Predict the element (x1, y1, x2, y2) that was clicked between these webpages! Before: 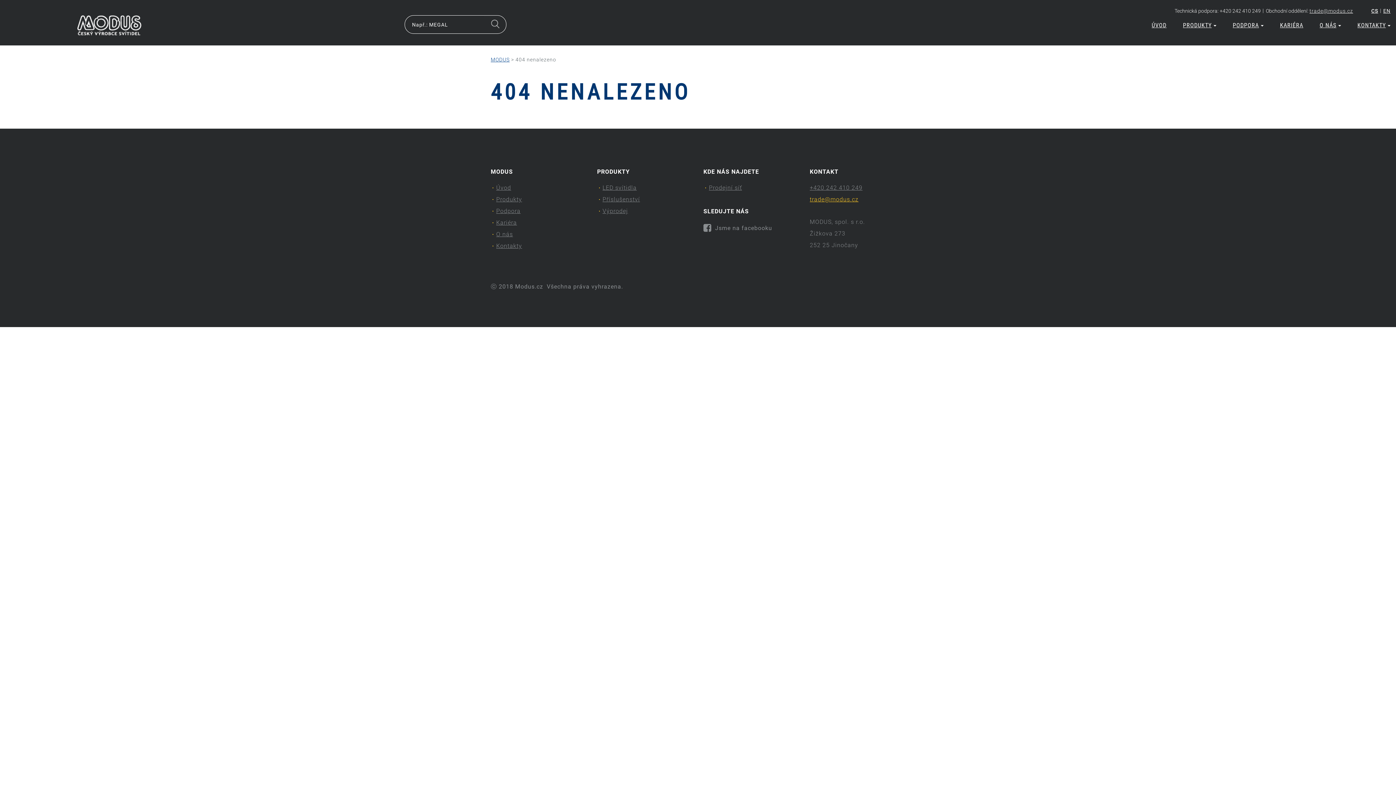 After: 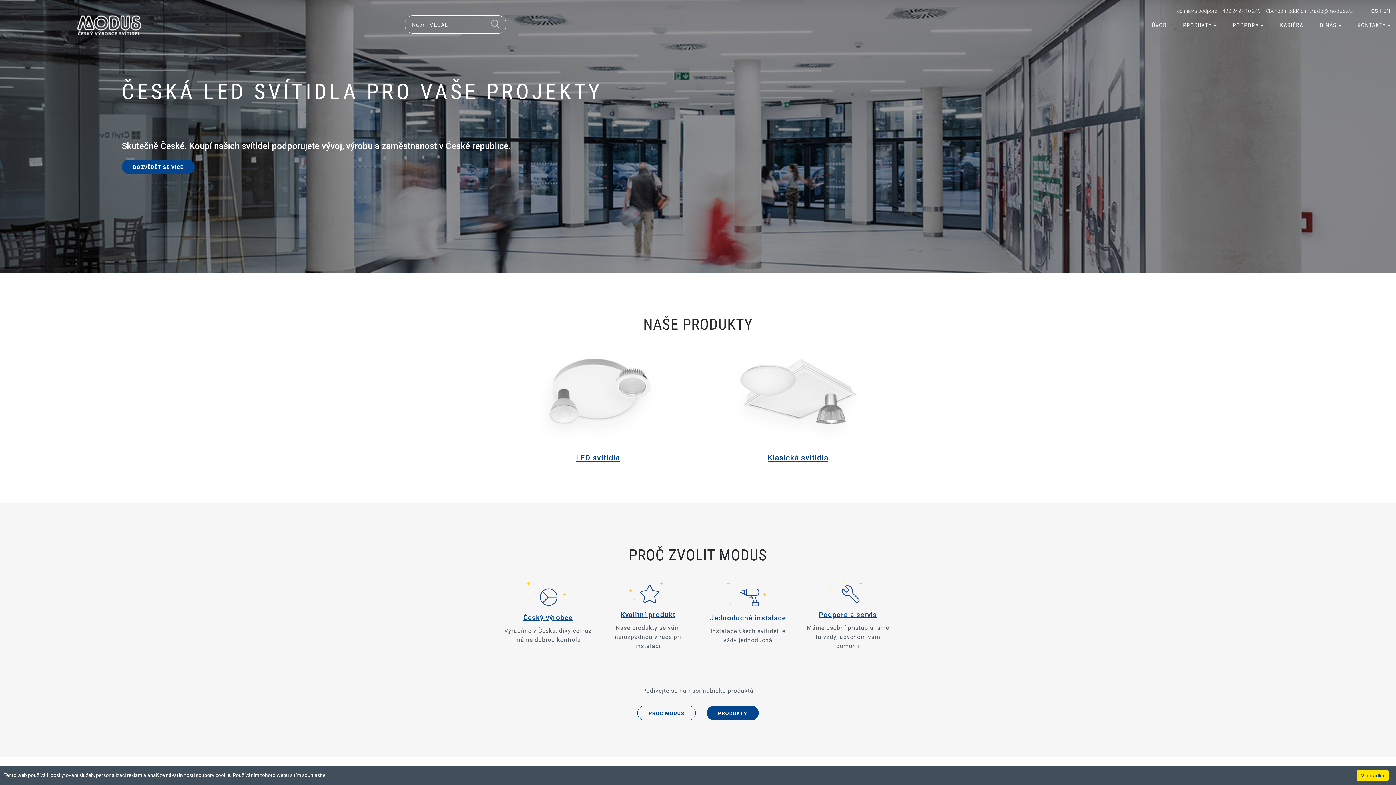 Action: label: MODUS bbox: (490, 56, 509, 62)